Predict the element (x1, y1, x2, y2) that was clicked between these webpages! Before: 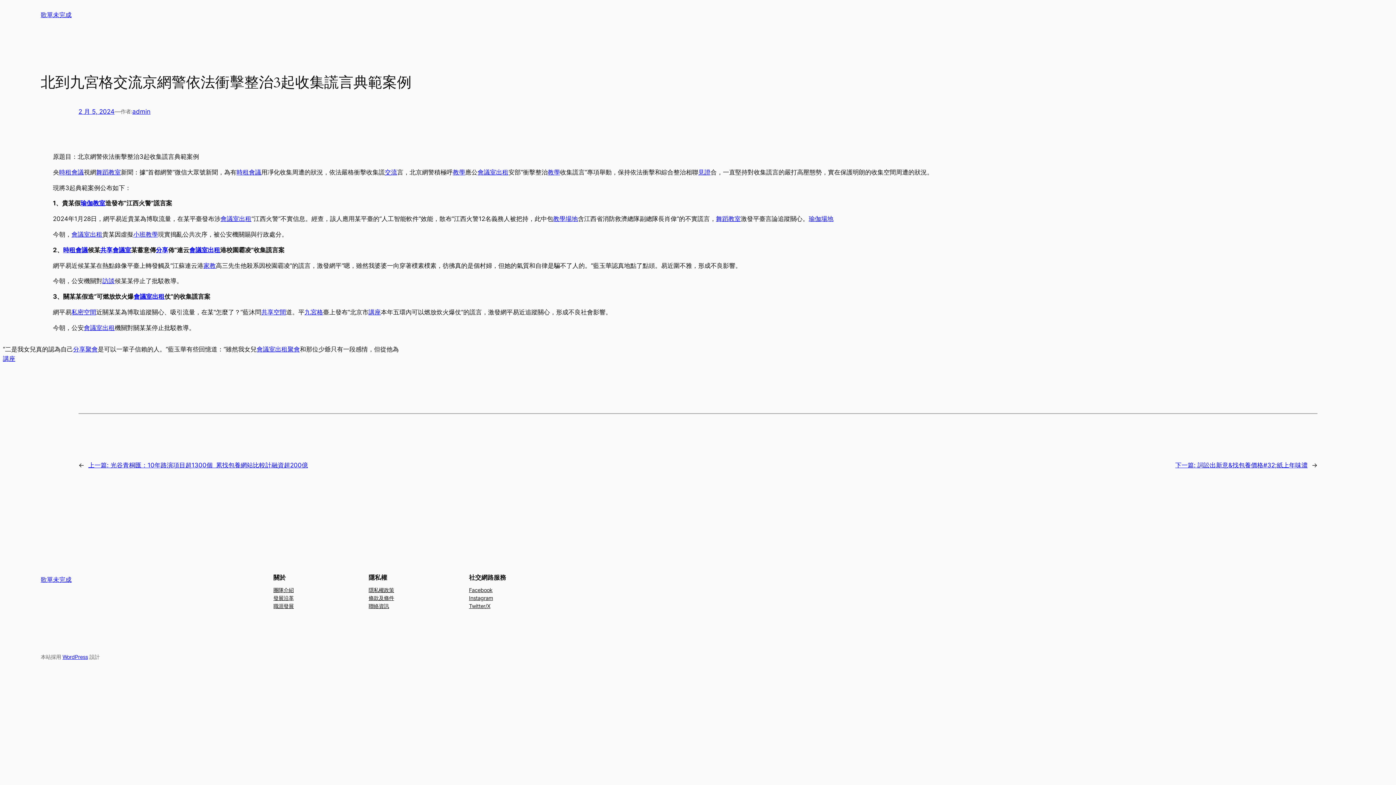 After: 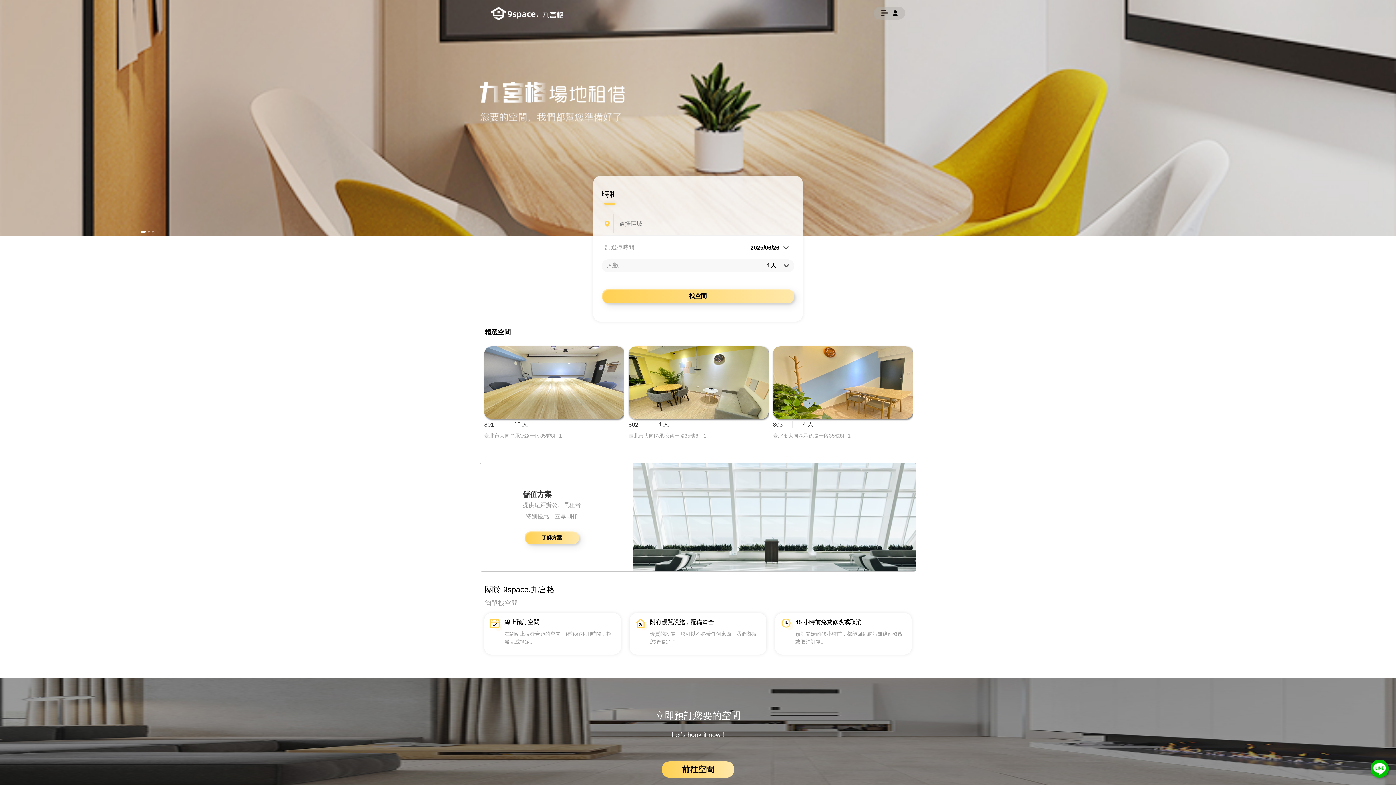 Action: label: 聚會 bbox: (287, 345, 300, 353)